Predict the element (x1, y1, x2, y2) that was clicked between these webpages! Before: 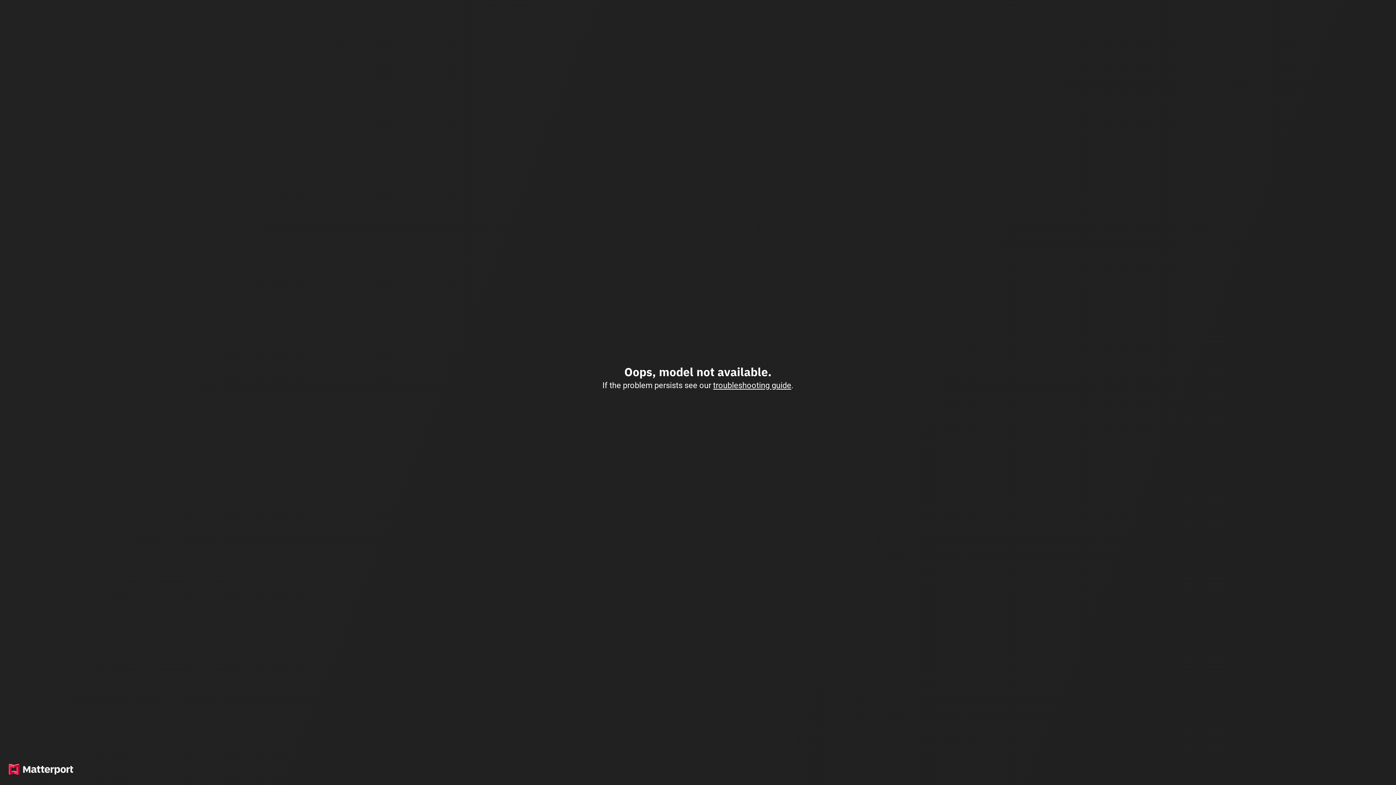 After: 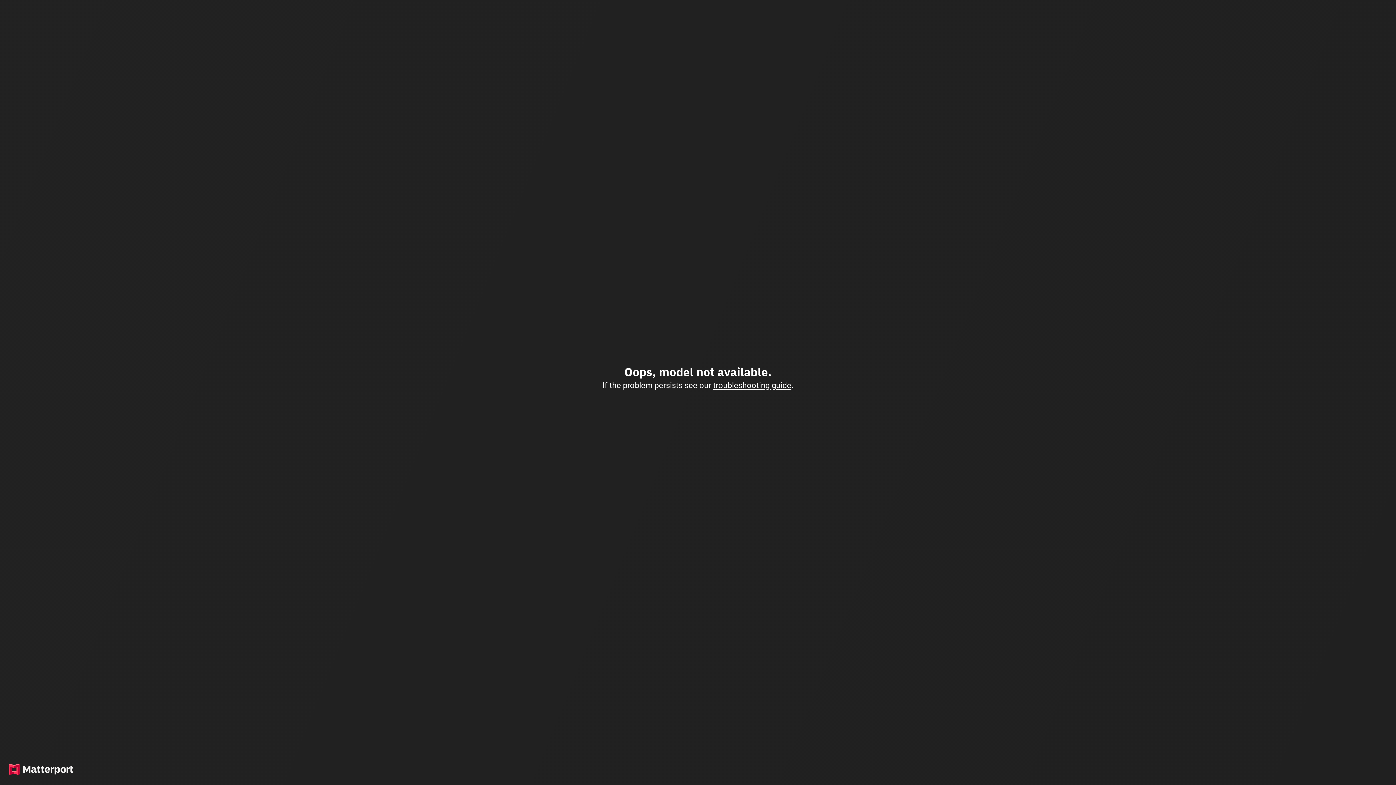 Action: bbox: (713, 380, 791, 390) label: troubleshooting guide